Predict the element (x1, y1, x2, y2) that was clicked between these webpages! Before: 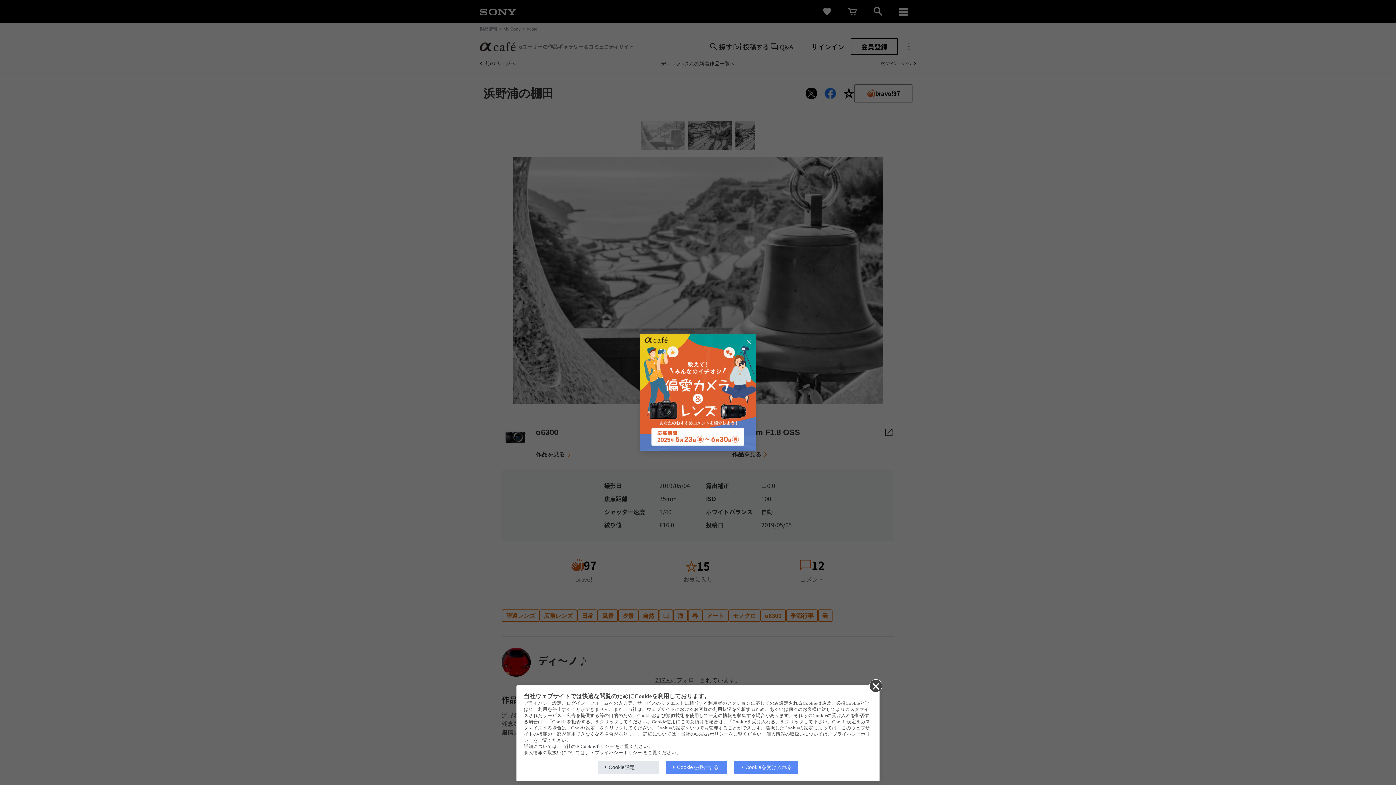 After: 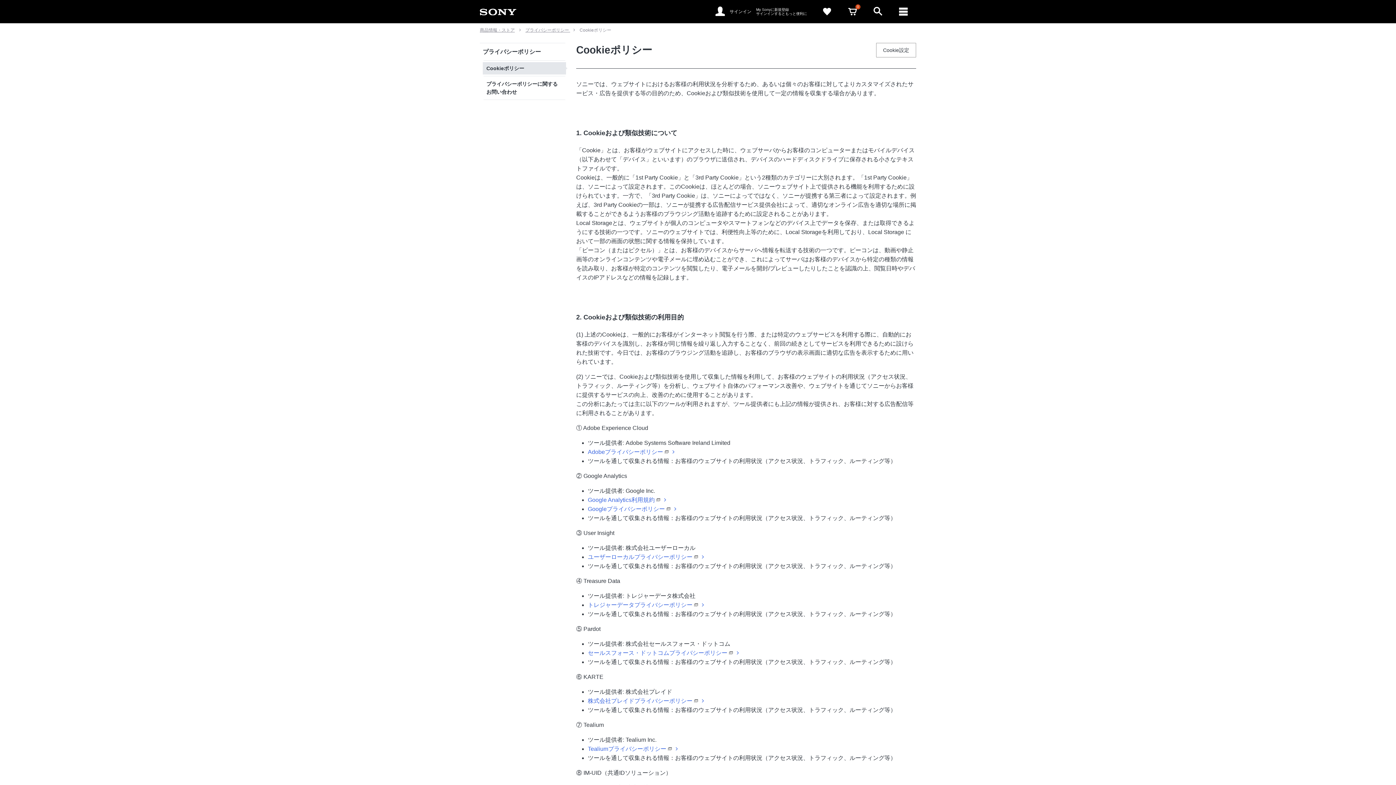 Action: bbox: (577, 744, 614, 749) label: Cookieポリシー